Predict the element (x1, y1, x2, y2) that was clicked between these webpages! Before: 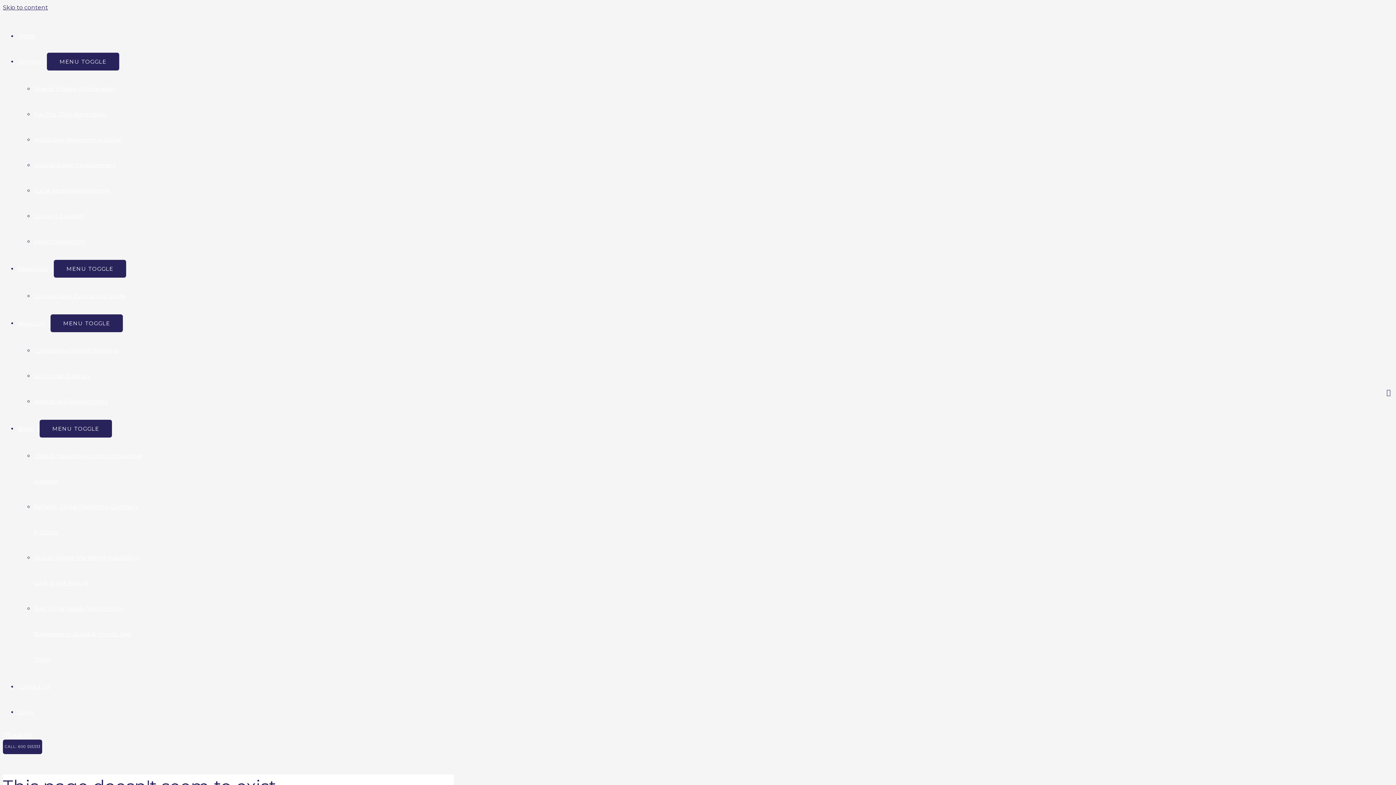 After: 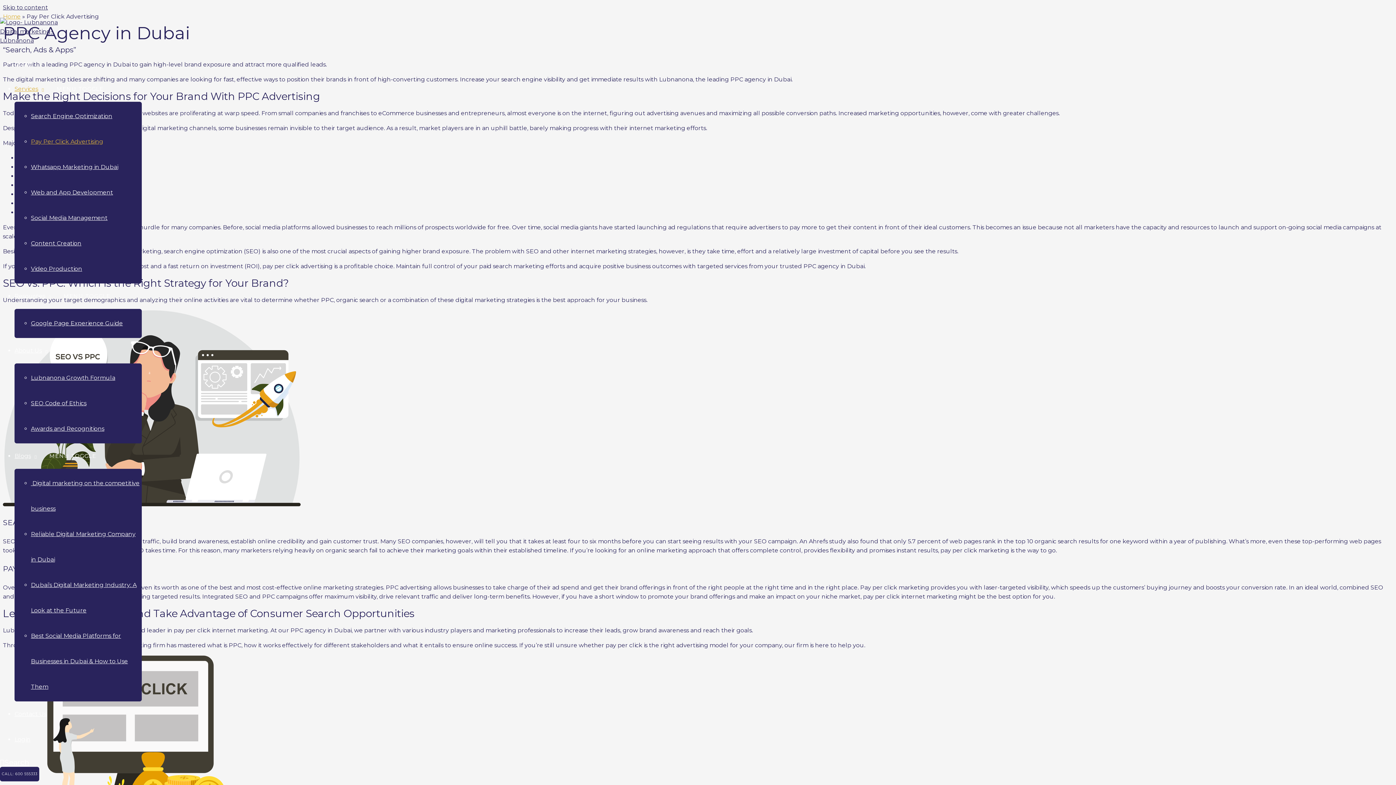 Action: label: Pay Per Click Advertising bbox: (33, 110, 106, 117)